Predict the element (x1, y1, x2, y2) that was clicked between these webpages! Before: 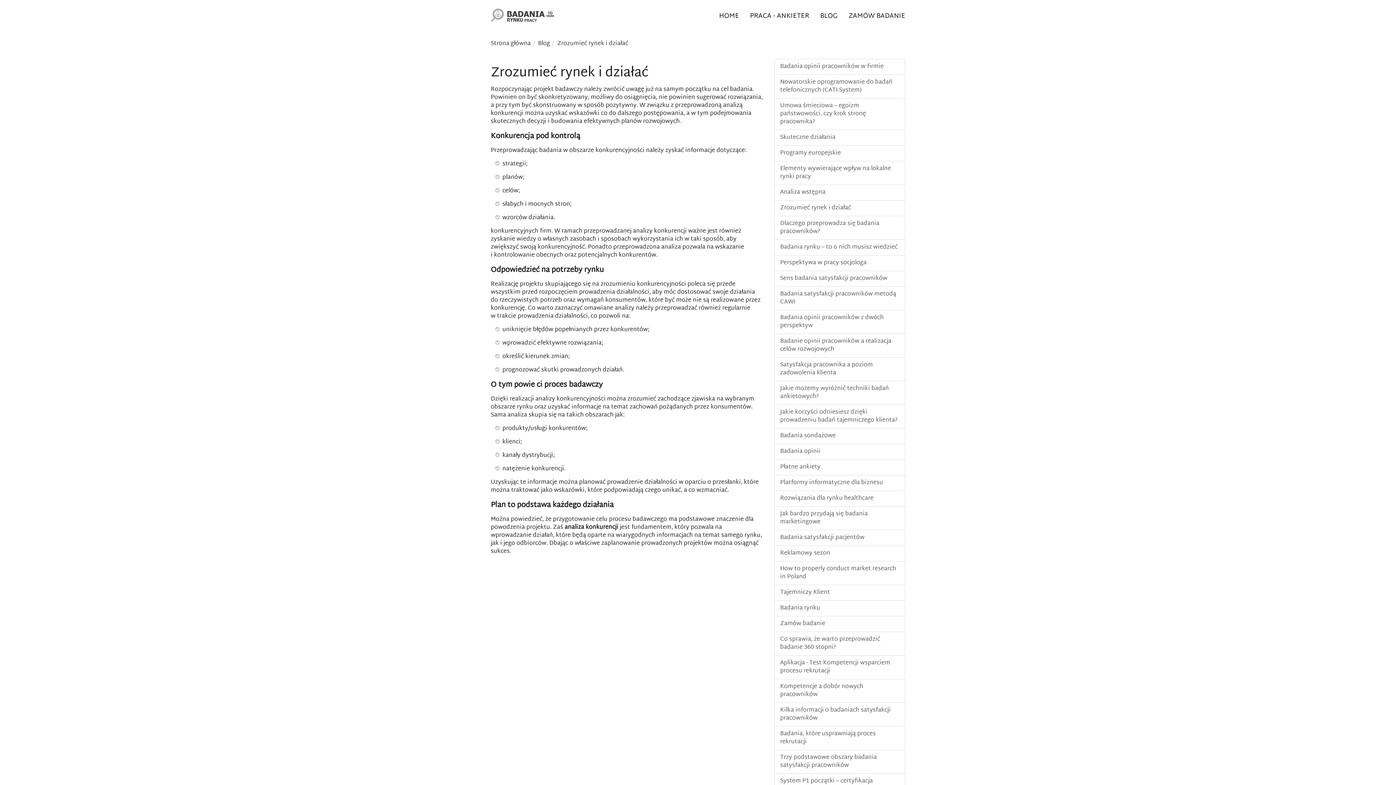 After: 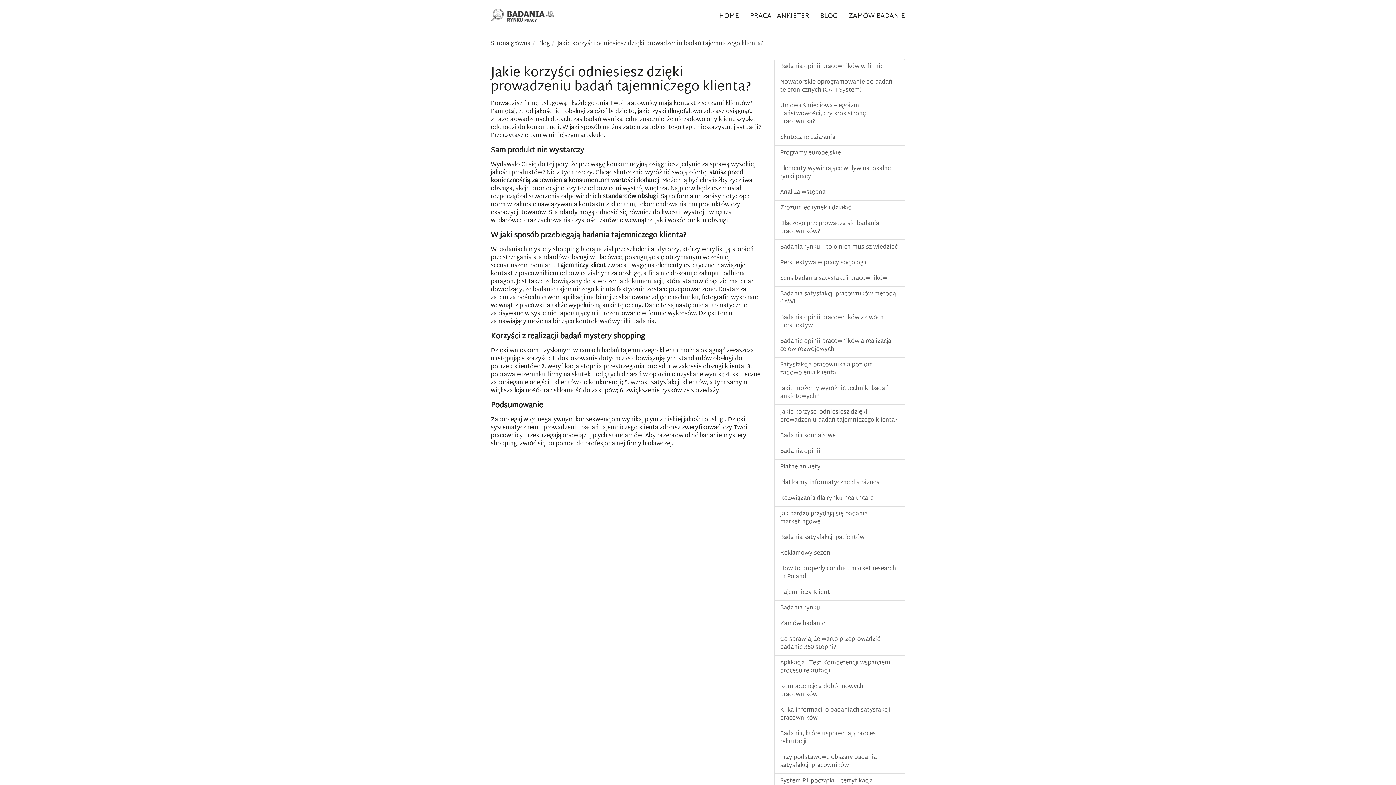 Action: label: Jakie korzyści odniesiesz dzięki prowadzeniu badań tajemniczego klienta? bbox: (774, 404, 905, 428)